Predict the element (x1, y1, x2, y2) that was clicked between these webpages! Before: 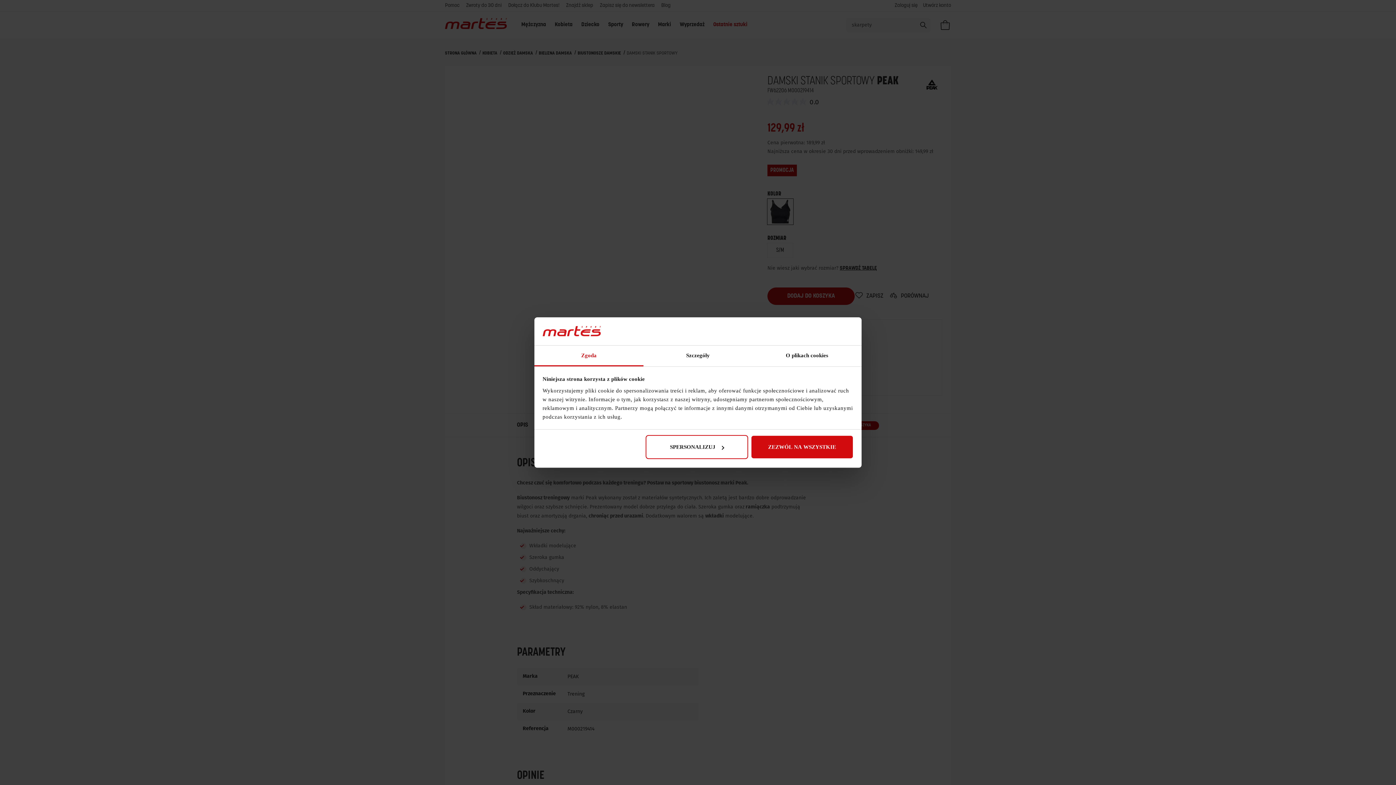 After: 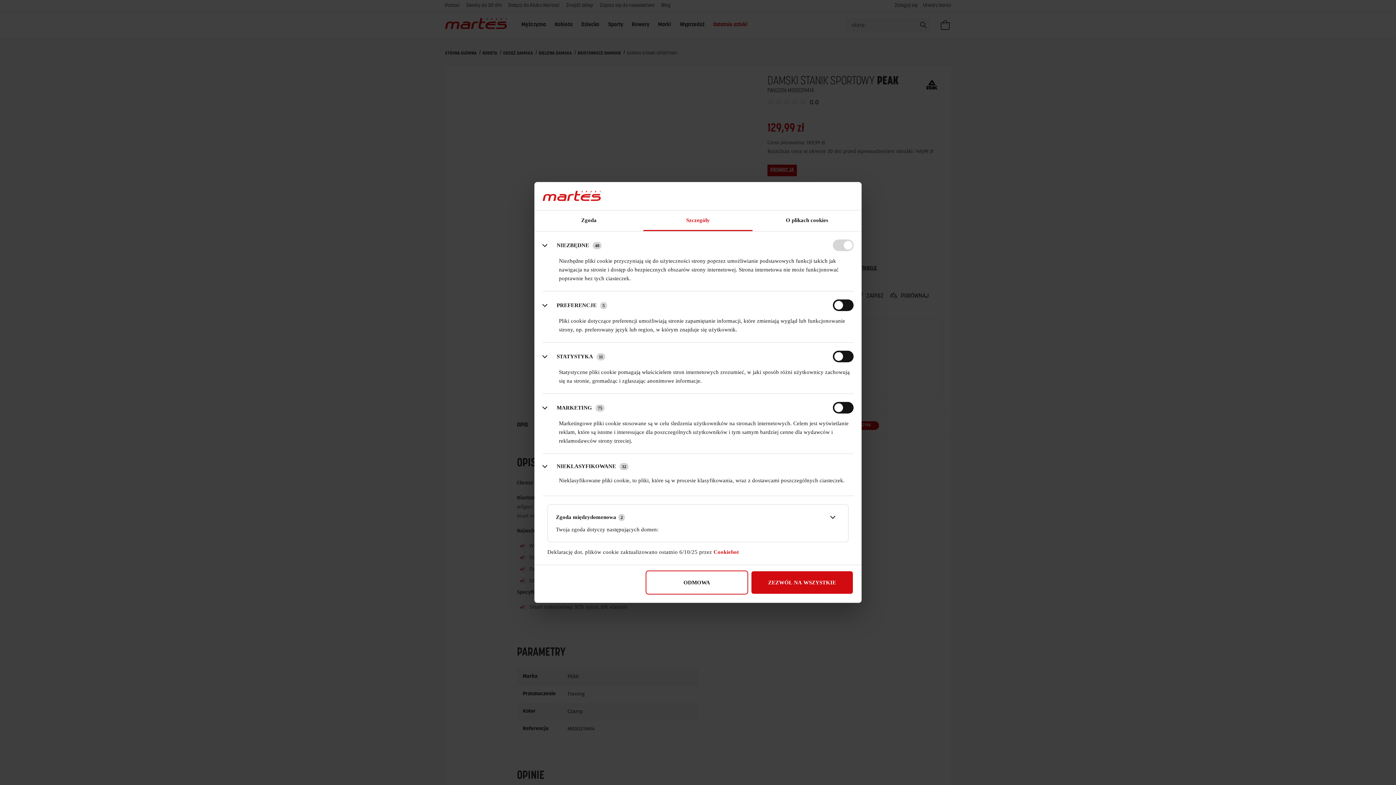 Action: bbox: (643, 345, 752, 366) label: Szczegóły